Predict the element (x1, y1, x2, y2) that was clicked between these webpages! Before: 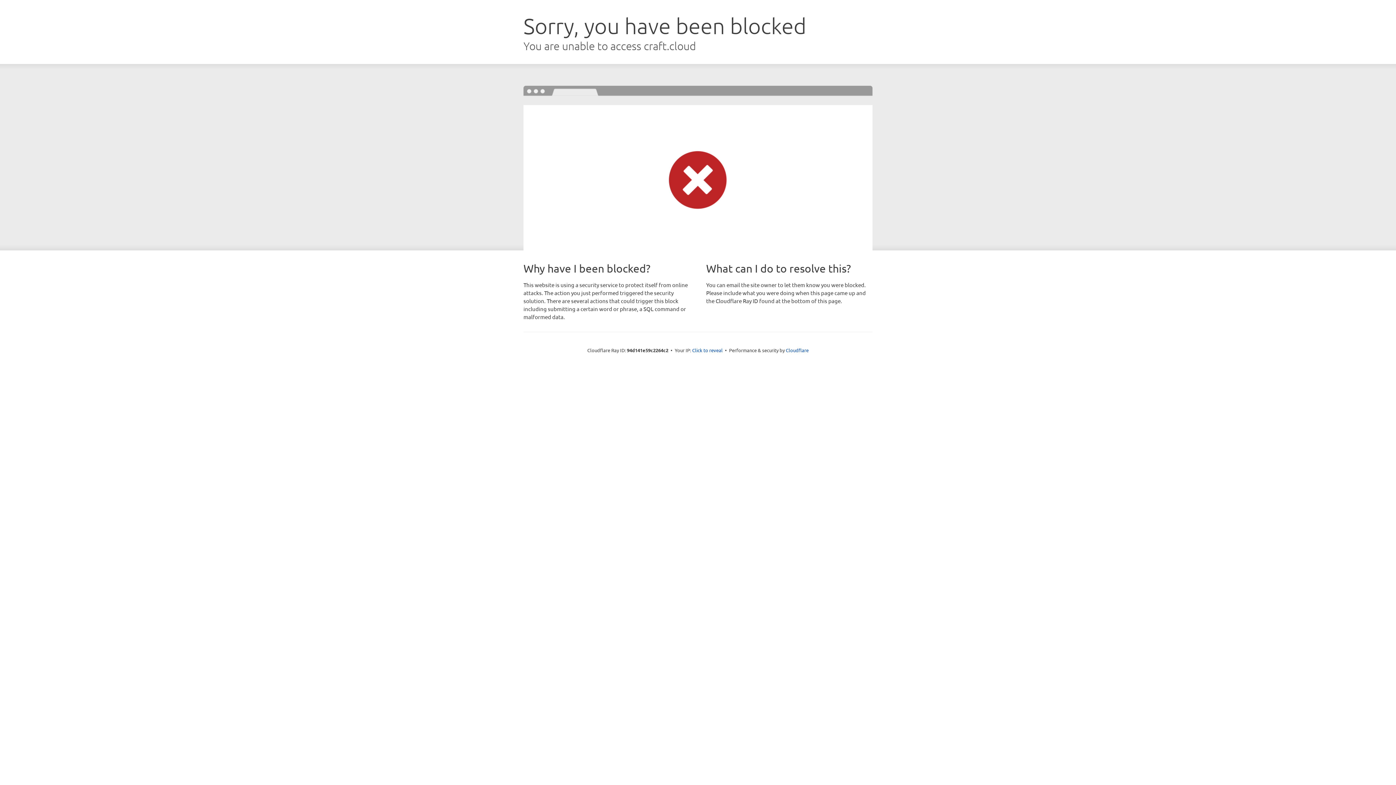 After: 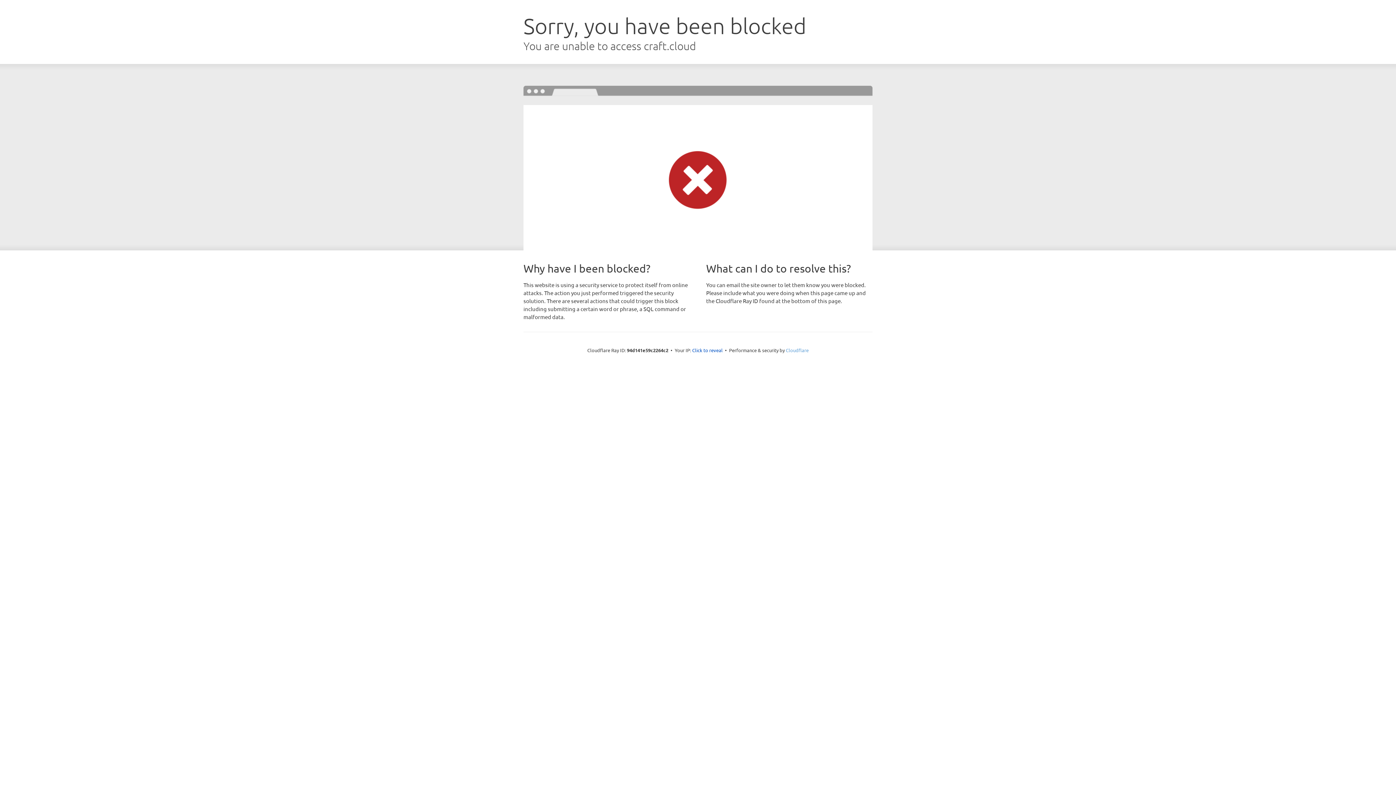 Action: bbox: (786, 347, 808, 353) label: Cloudflare